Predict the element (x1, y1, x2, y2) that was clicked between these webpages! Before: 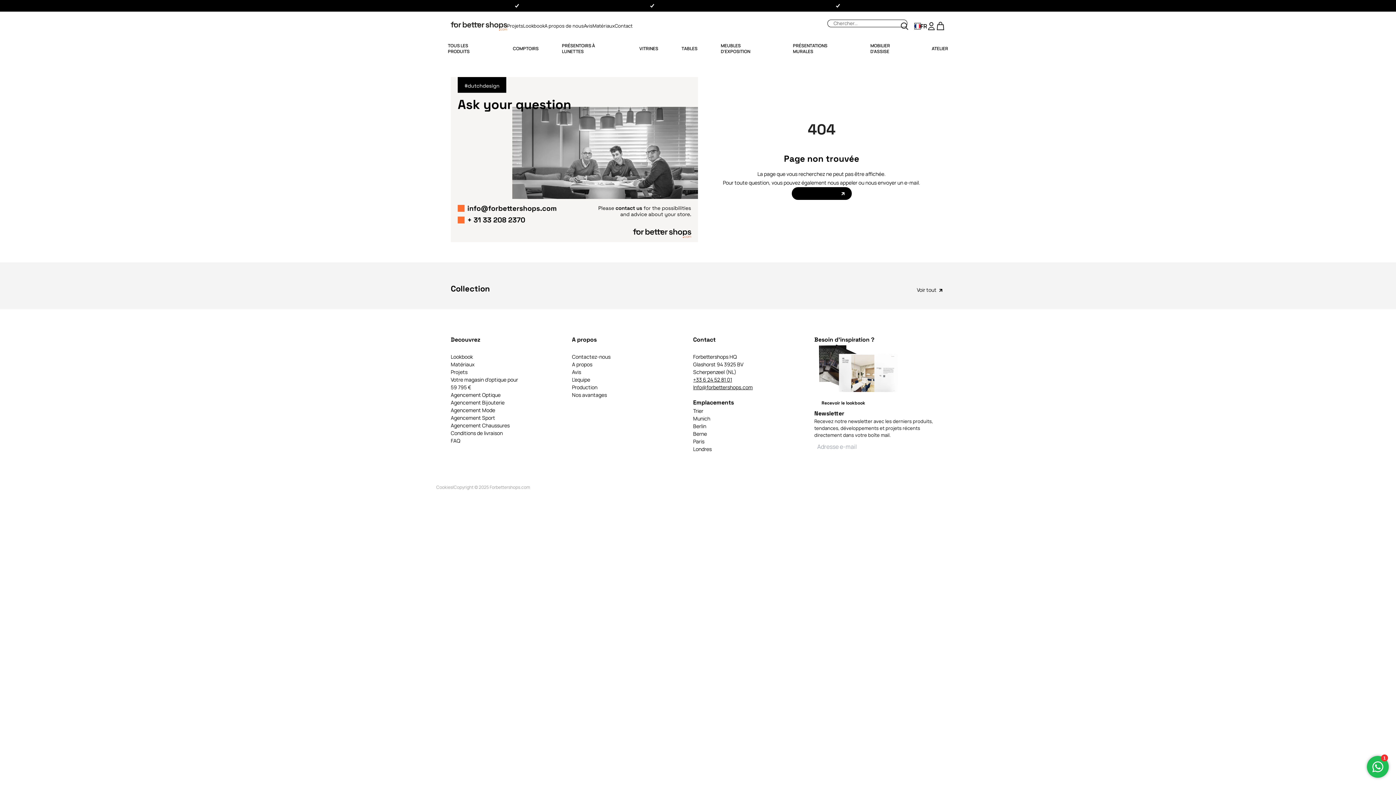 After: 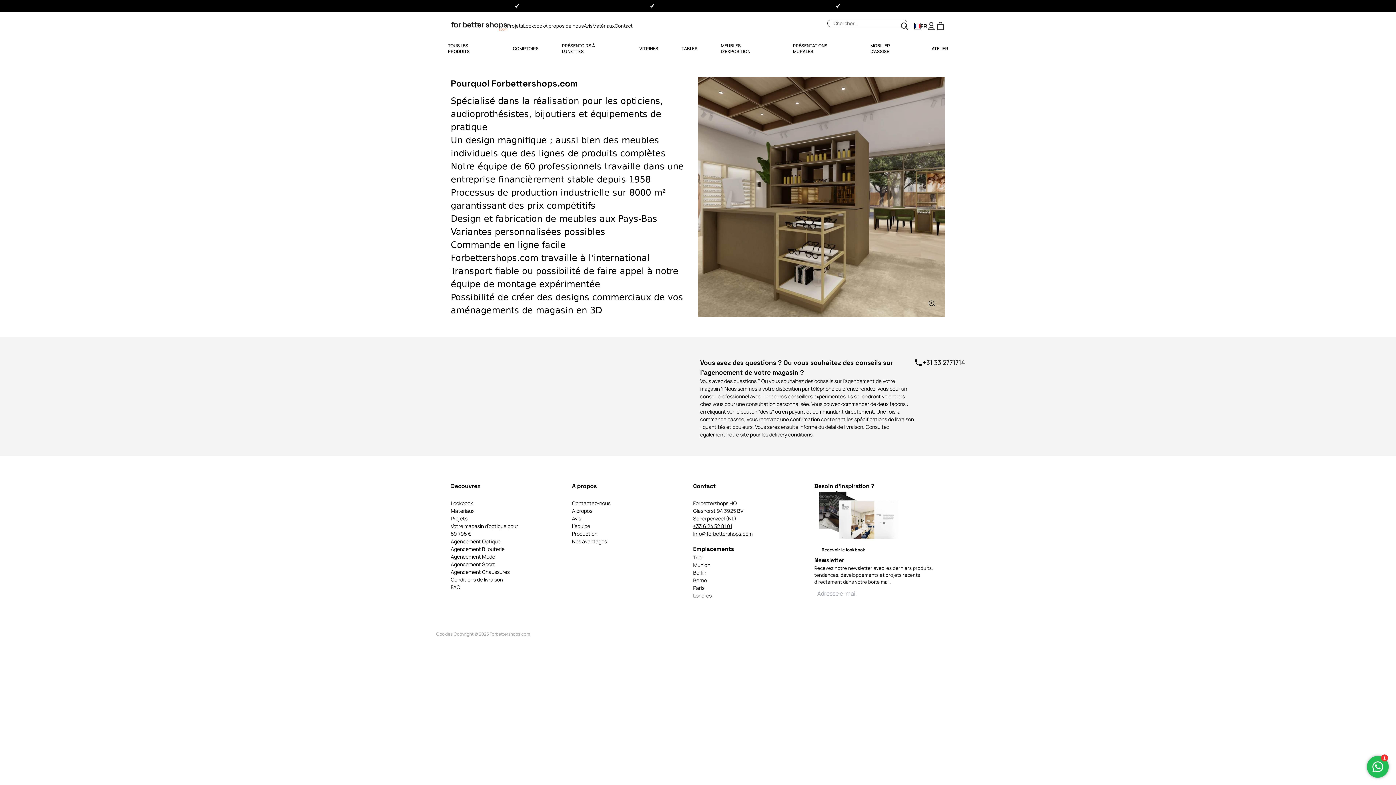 Action: bbox: (572, 391, 607, 398) label: Nos avantages